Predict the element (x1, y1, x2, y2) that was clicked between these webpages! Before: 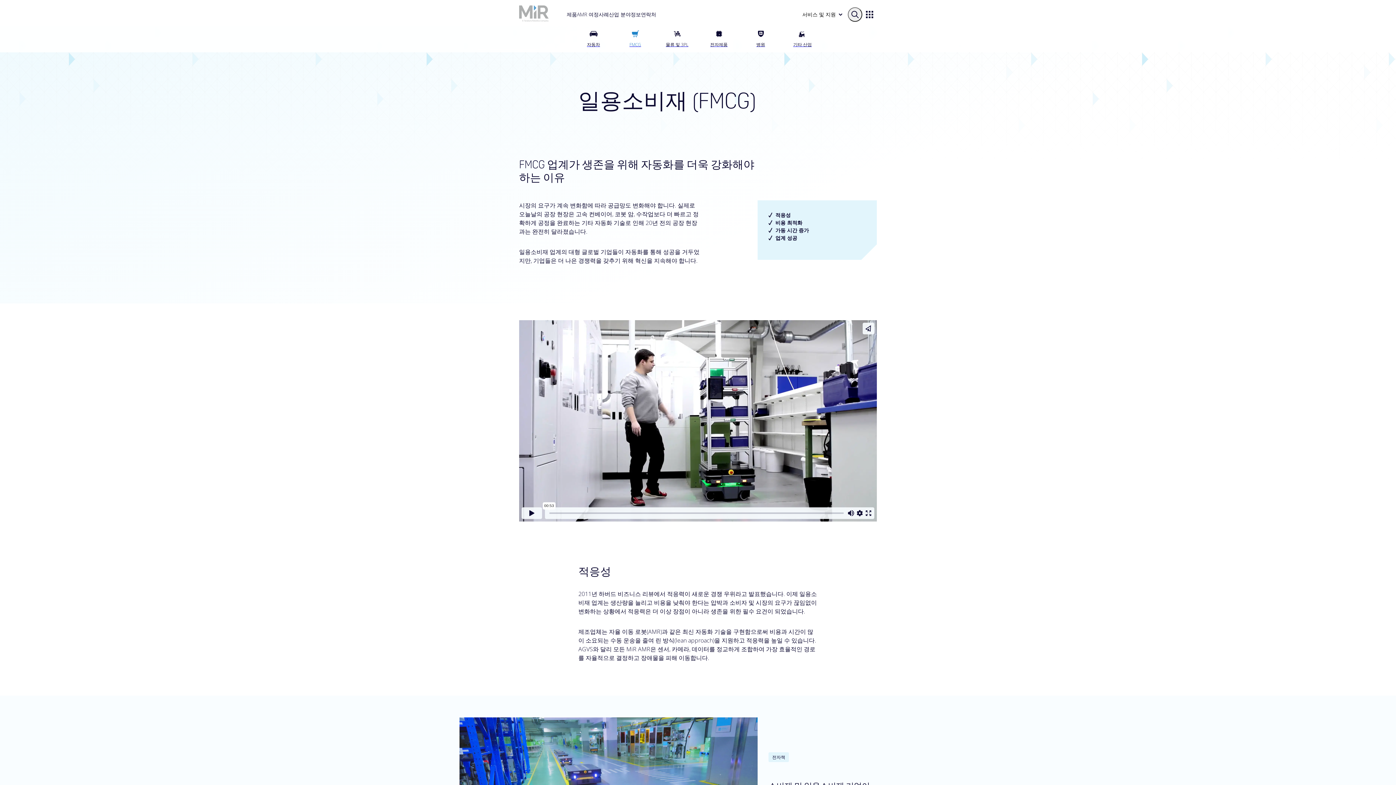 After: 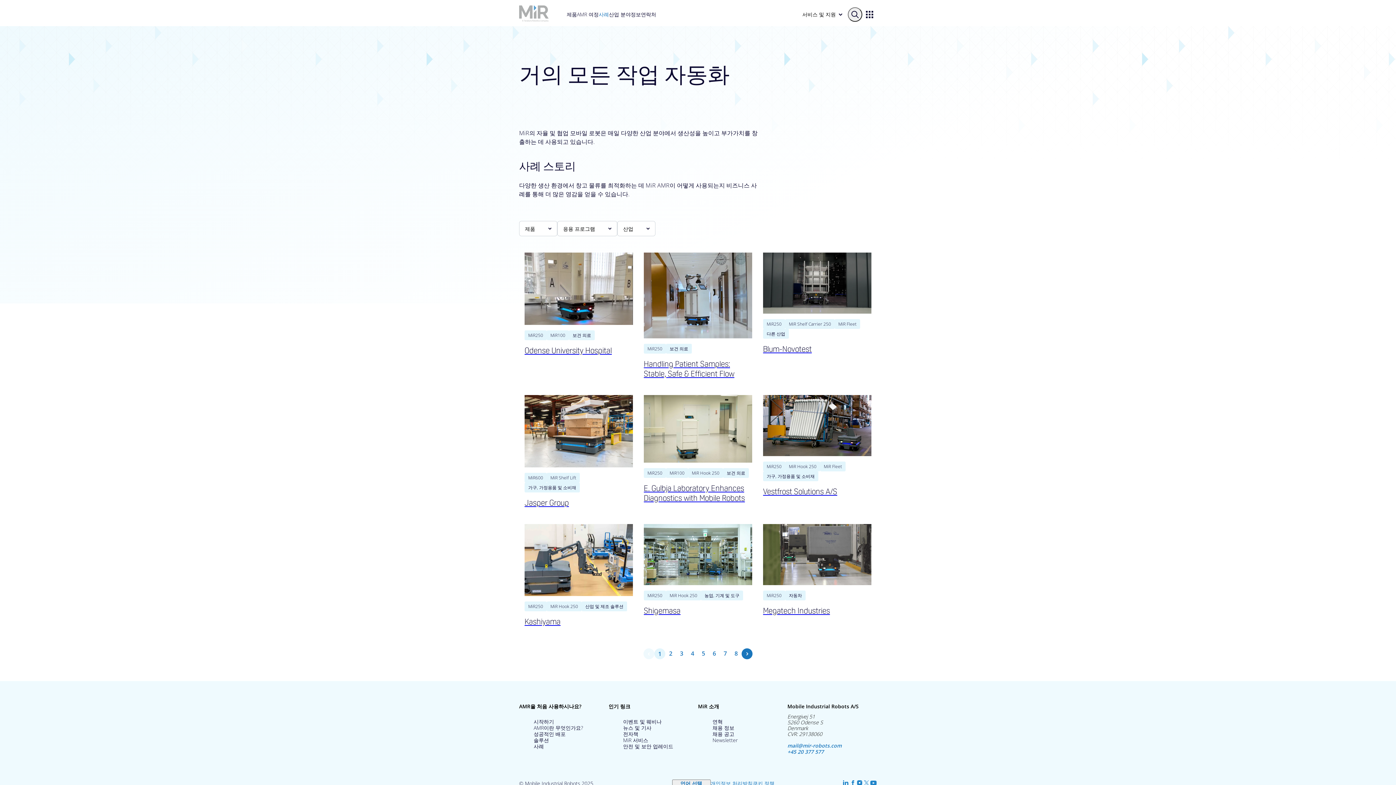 Action: label: 사례 bbox: (595, 7, 612, 20)